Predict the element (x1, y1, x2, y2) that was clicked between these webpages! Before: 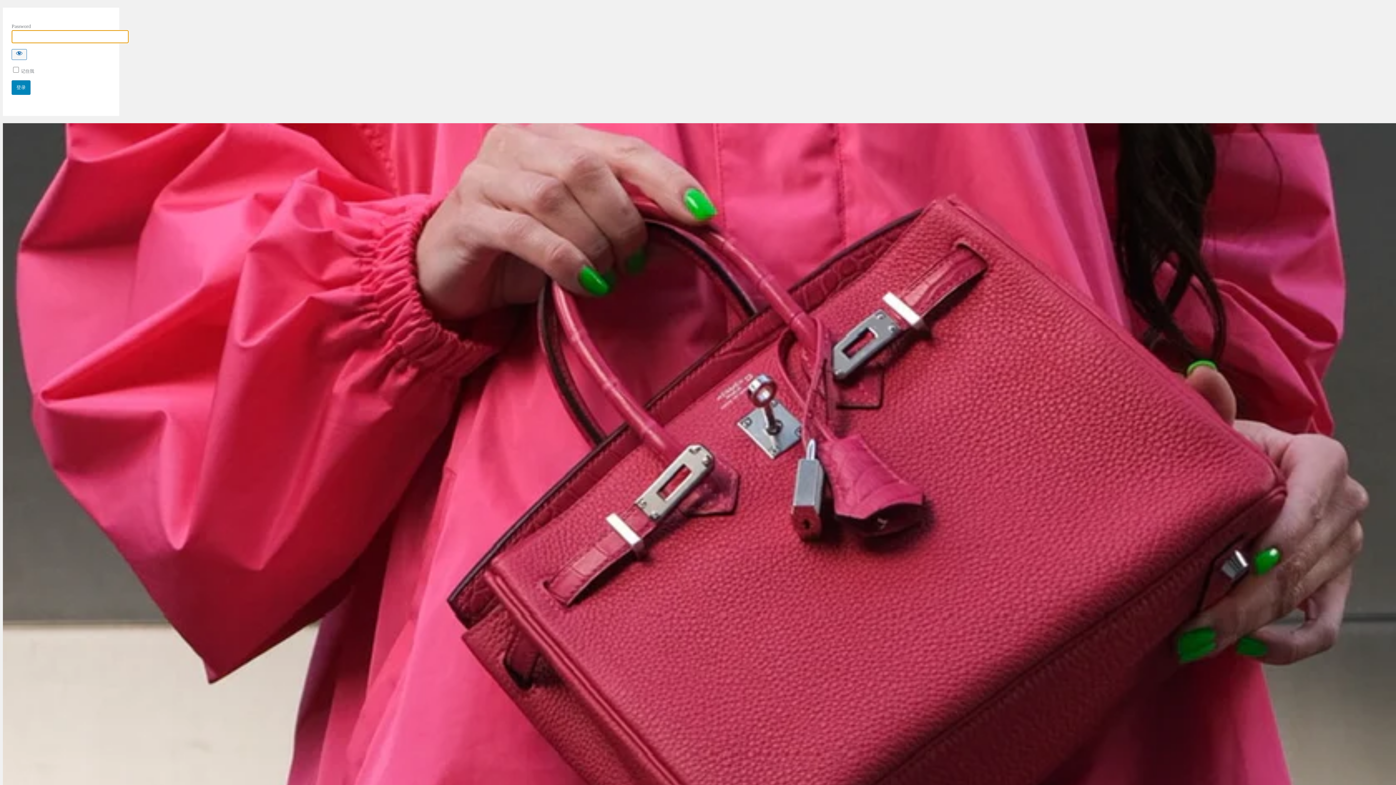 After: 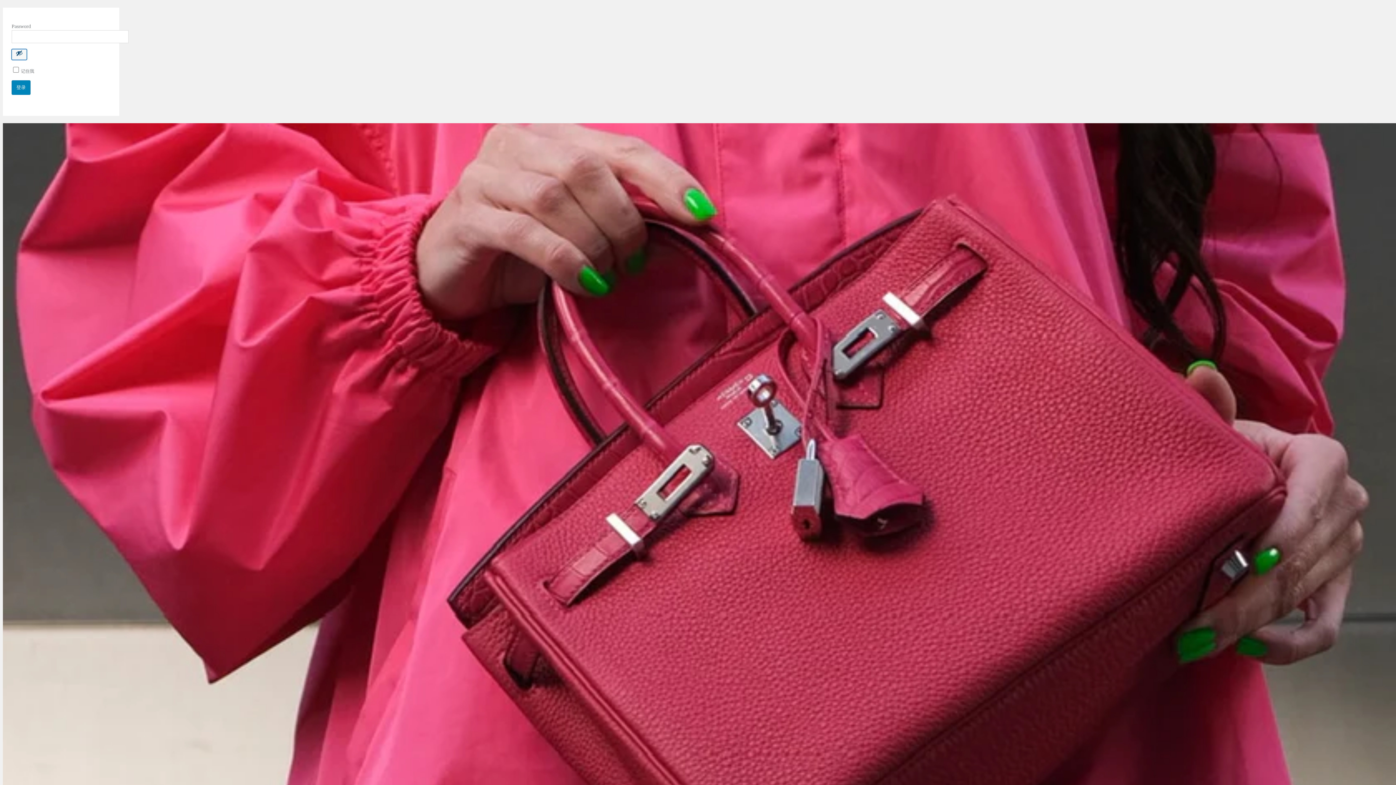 Action: label: Show password bbox: (11, 49, 26, 60)